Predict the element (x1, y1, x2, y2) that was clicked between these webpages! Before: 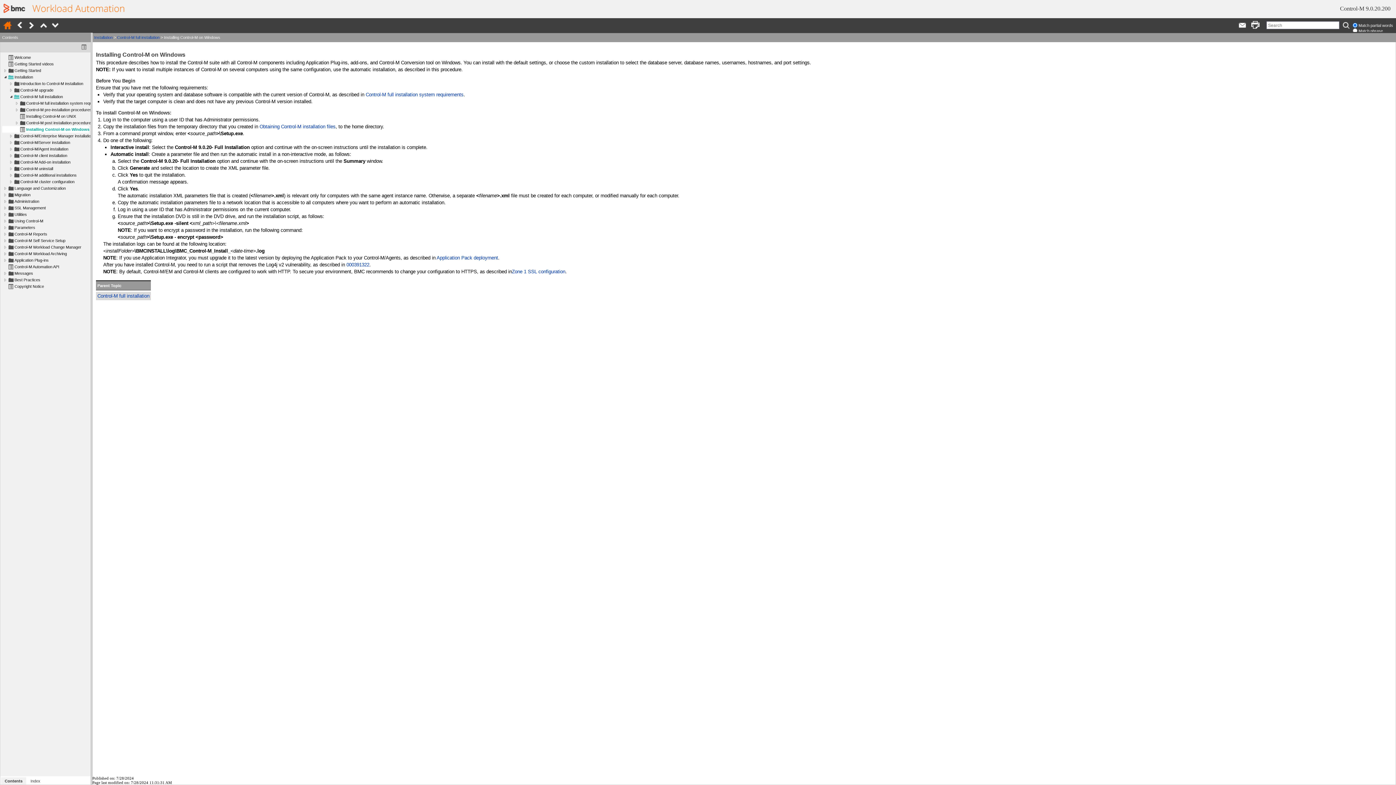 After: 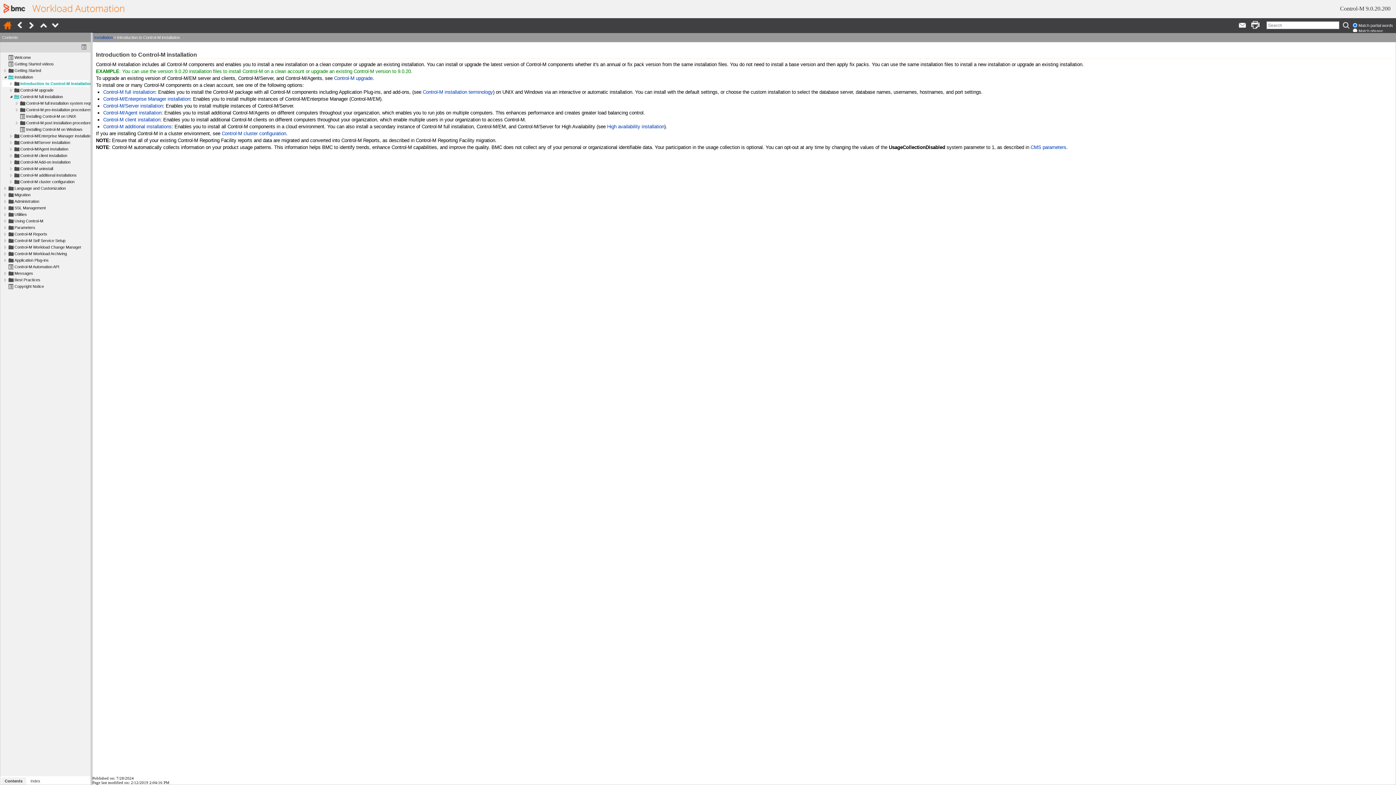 Action: bbox: (19, 81, 84, 86) label: Introduction to Control-M installation